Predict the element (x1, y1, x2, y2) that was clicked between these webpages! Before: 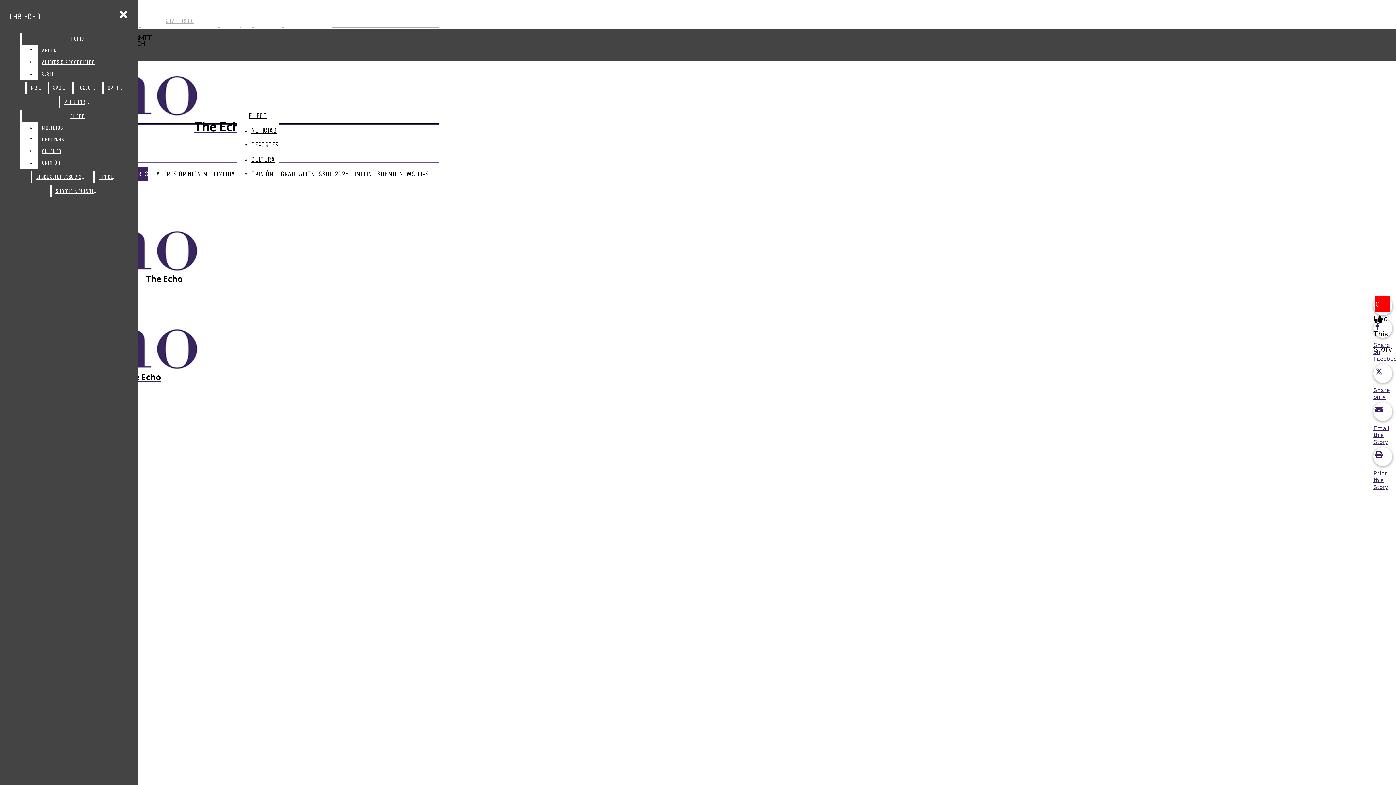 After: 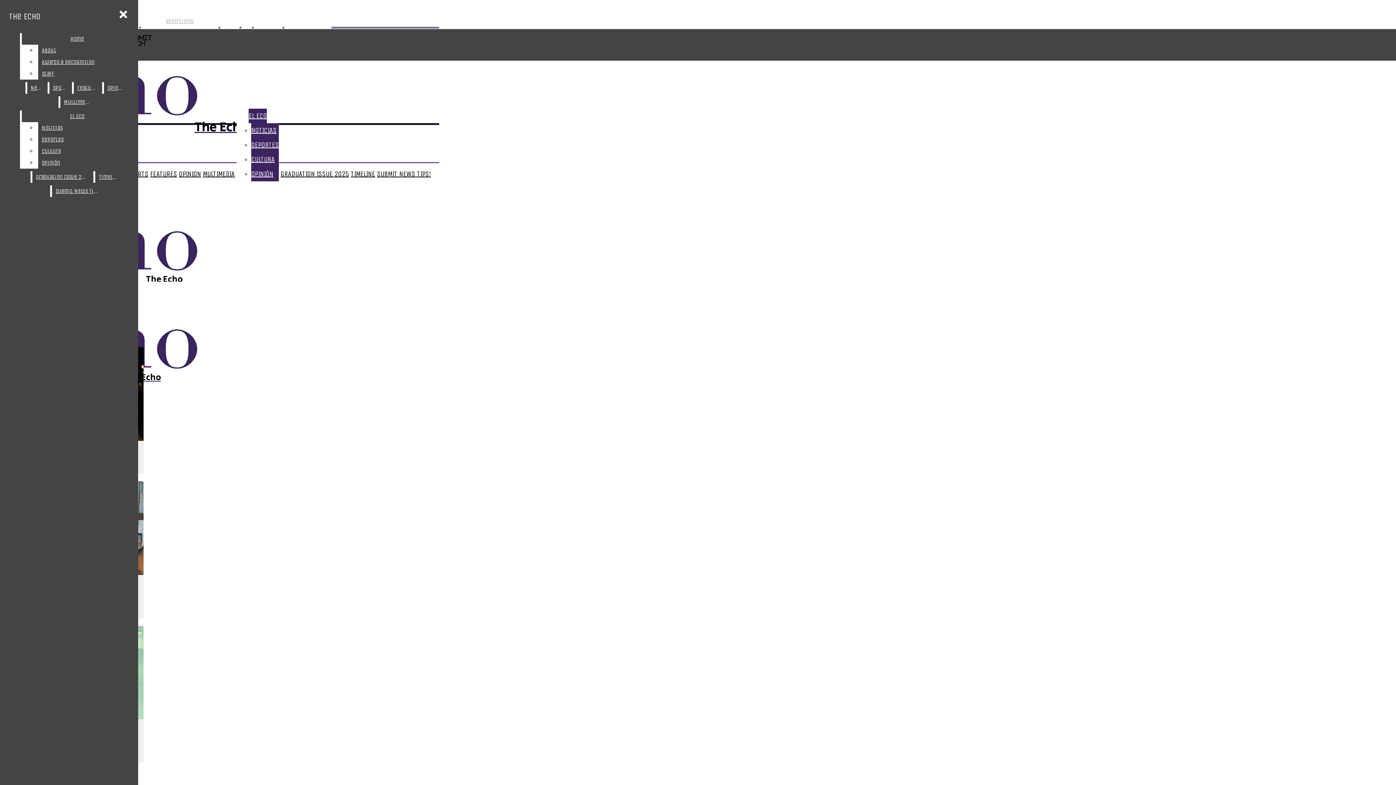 Action: bbox: (251, 152, 278, 166) label: CULTURA